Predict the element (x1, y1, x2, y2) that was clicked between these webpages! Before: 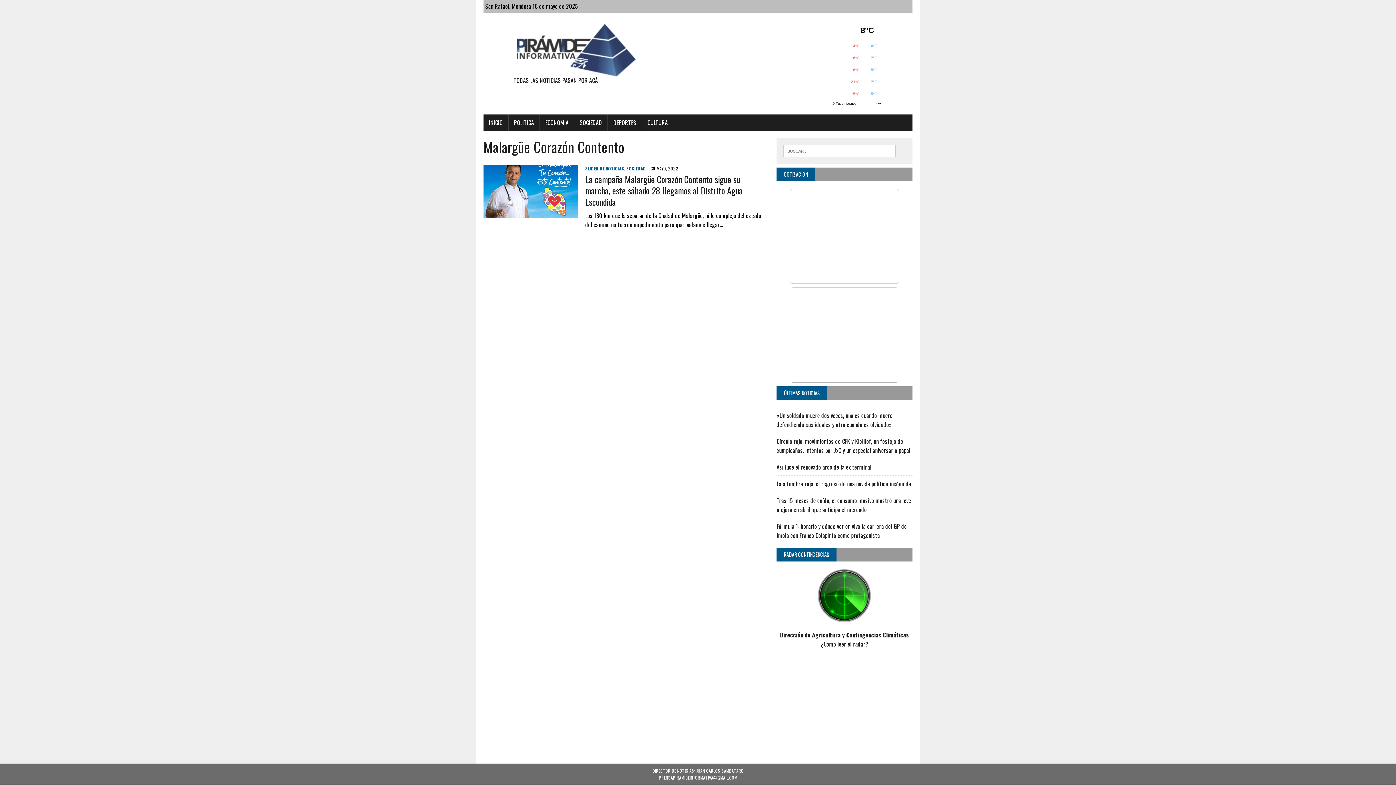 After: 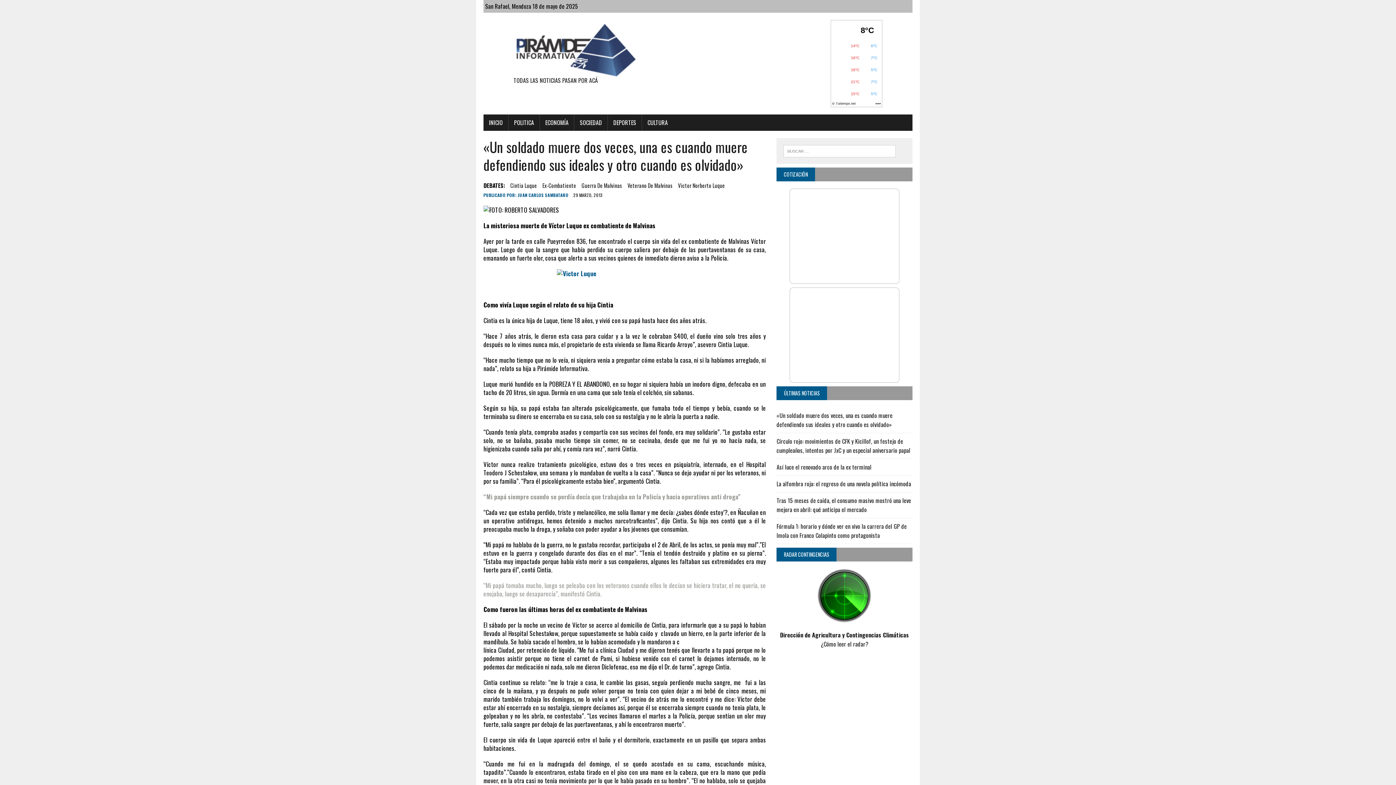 Action: bbox: (776, 411, 892, 429) label: «Un soldado muere dos veces, una es cuando muere defendiendo sus ideales y otro cuando es olvidado»